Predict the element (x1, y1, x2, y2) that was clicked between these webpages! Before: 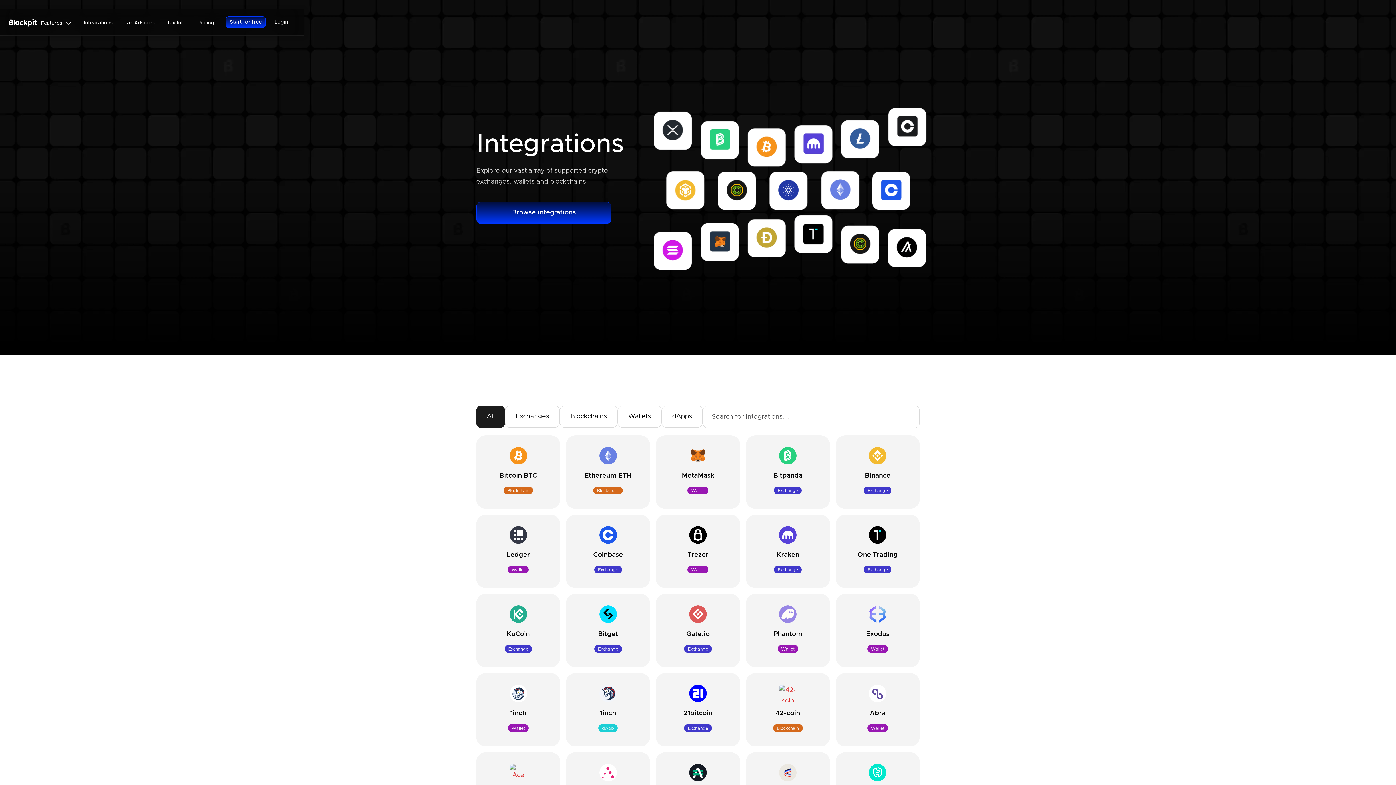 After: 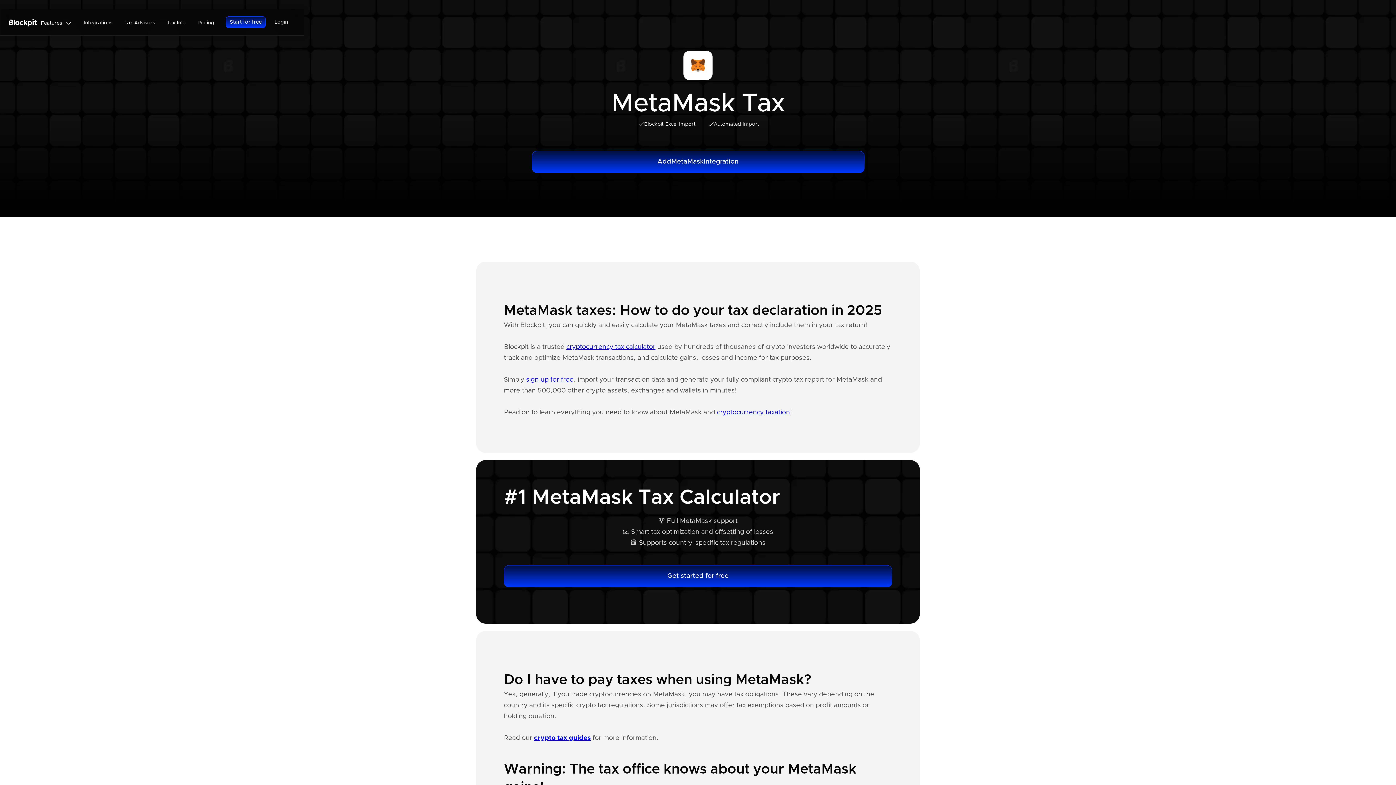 Action: bbox: (656, 435, 740, 509) label: MetaMask
Wallet